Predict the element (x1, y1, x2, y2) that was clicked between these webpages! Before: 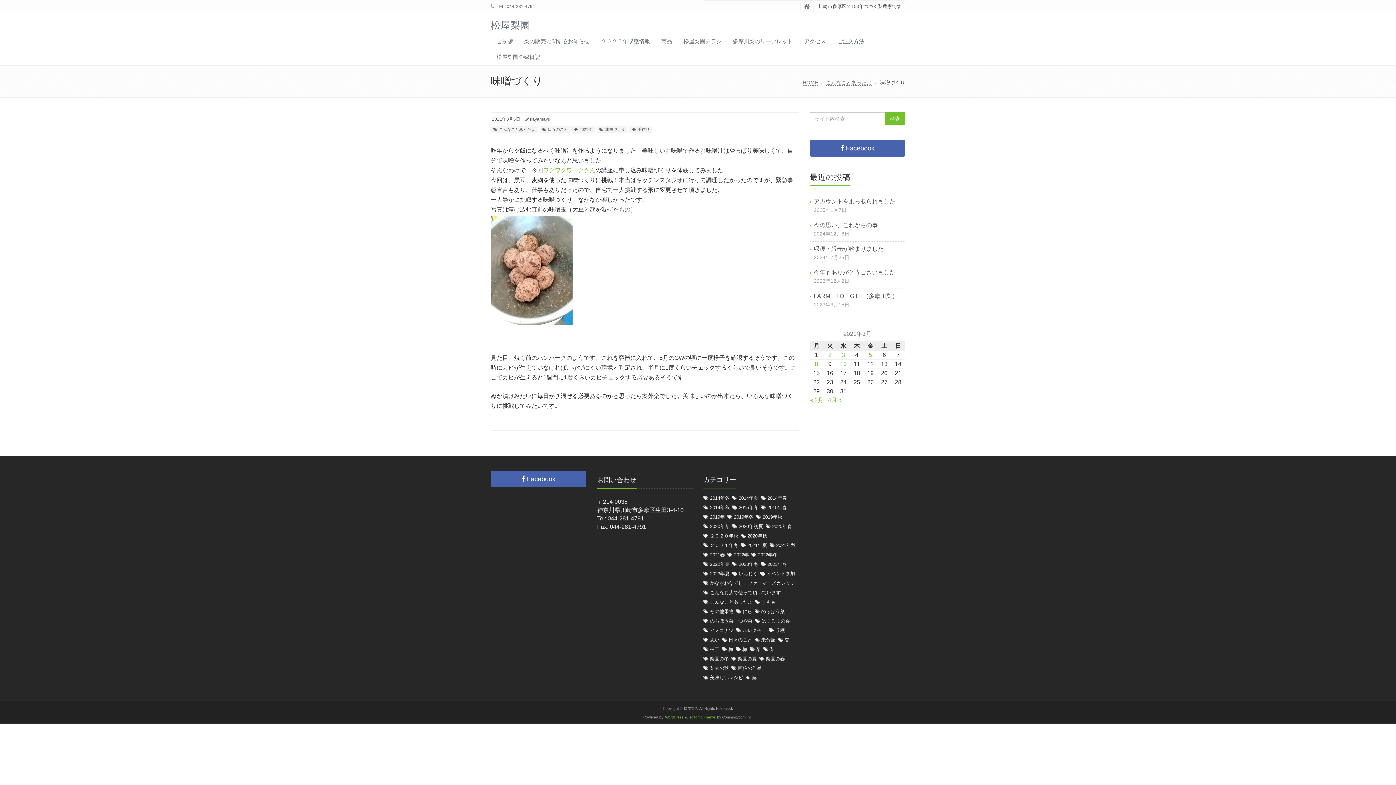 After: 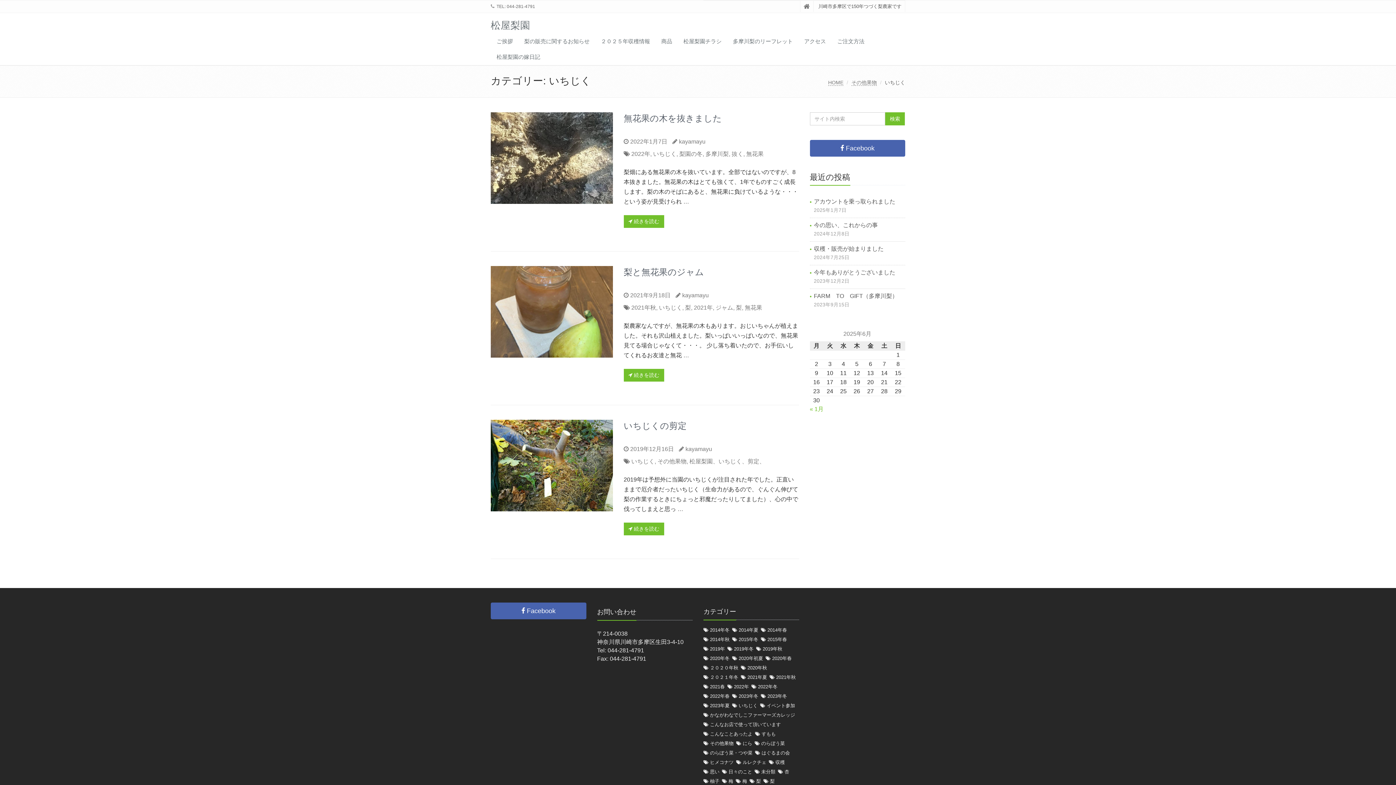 Action: bbox: (732, 571, 757, 576) label: いちじく